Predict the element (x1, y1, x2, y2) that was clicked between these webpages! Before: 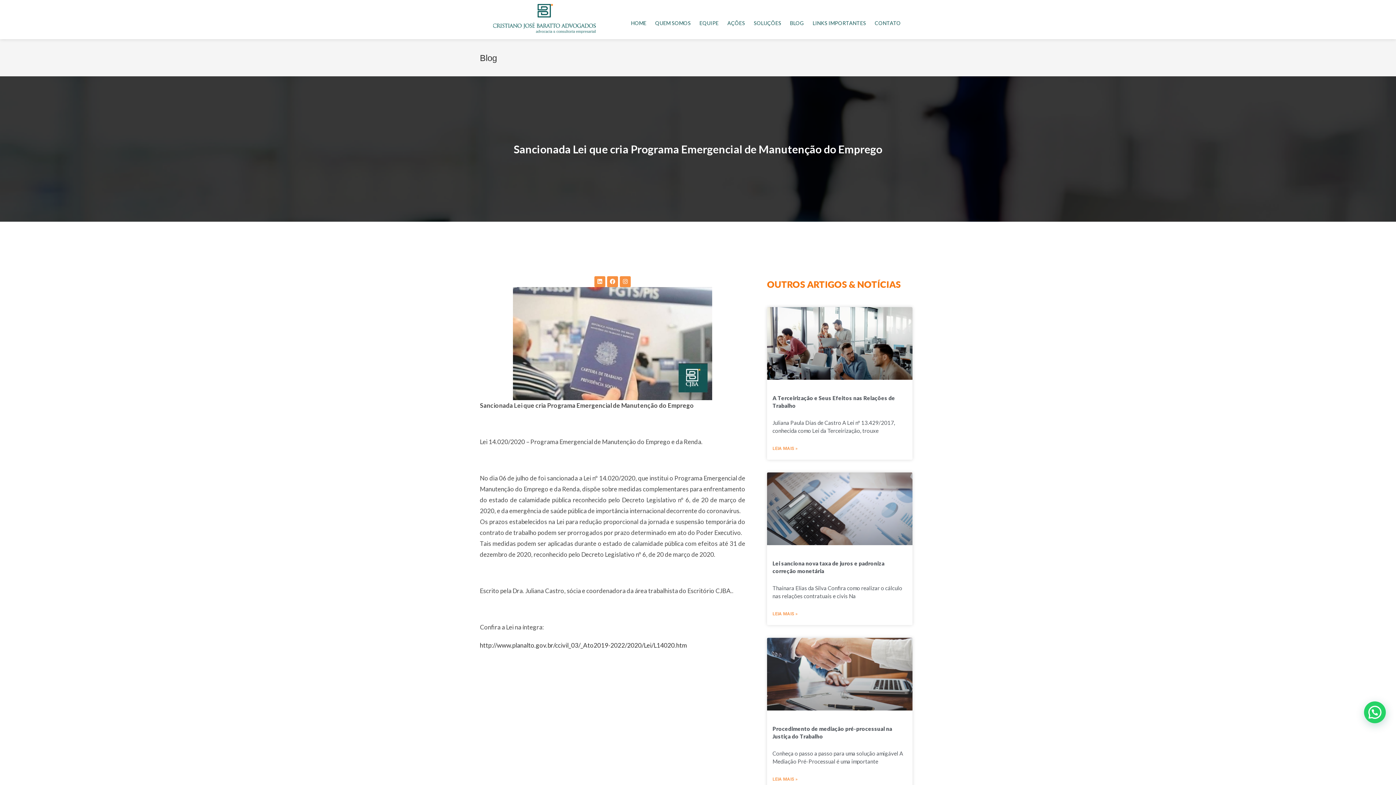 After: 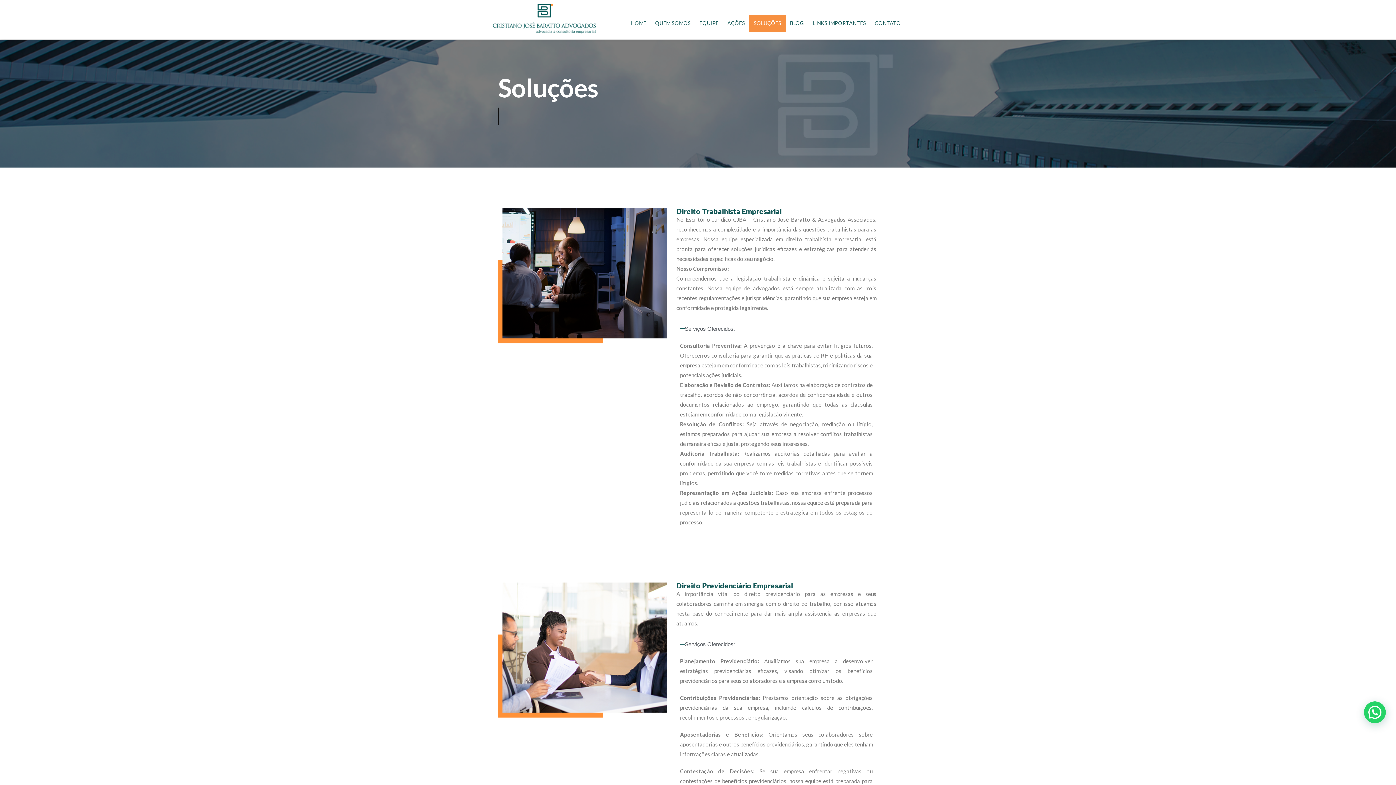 Action: bbox: (749, 15, 785, 31) label: SOLUÇÕES